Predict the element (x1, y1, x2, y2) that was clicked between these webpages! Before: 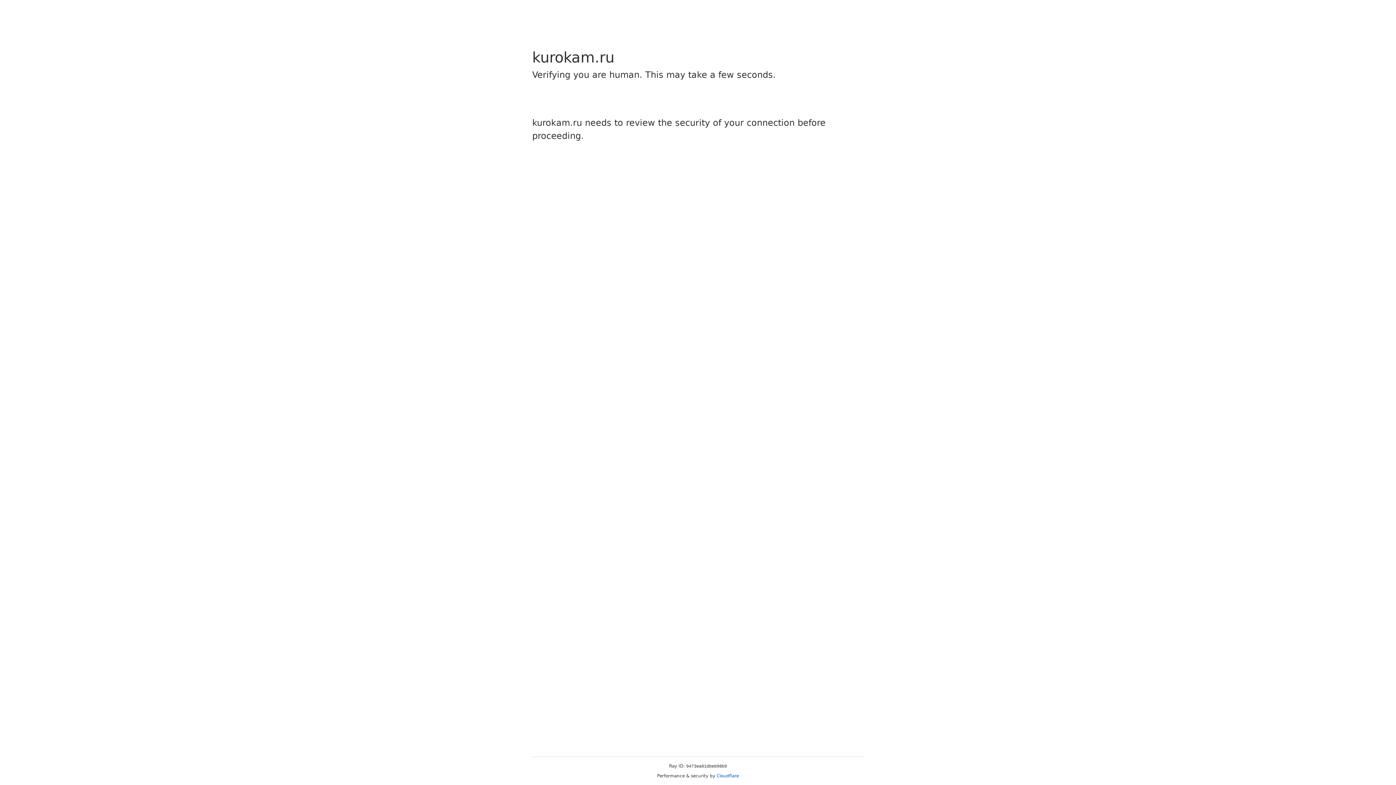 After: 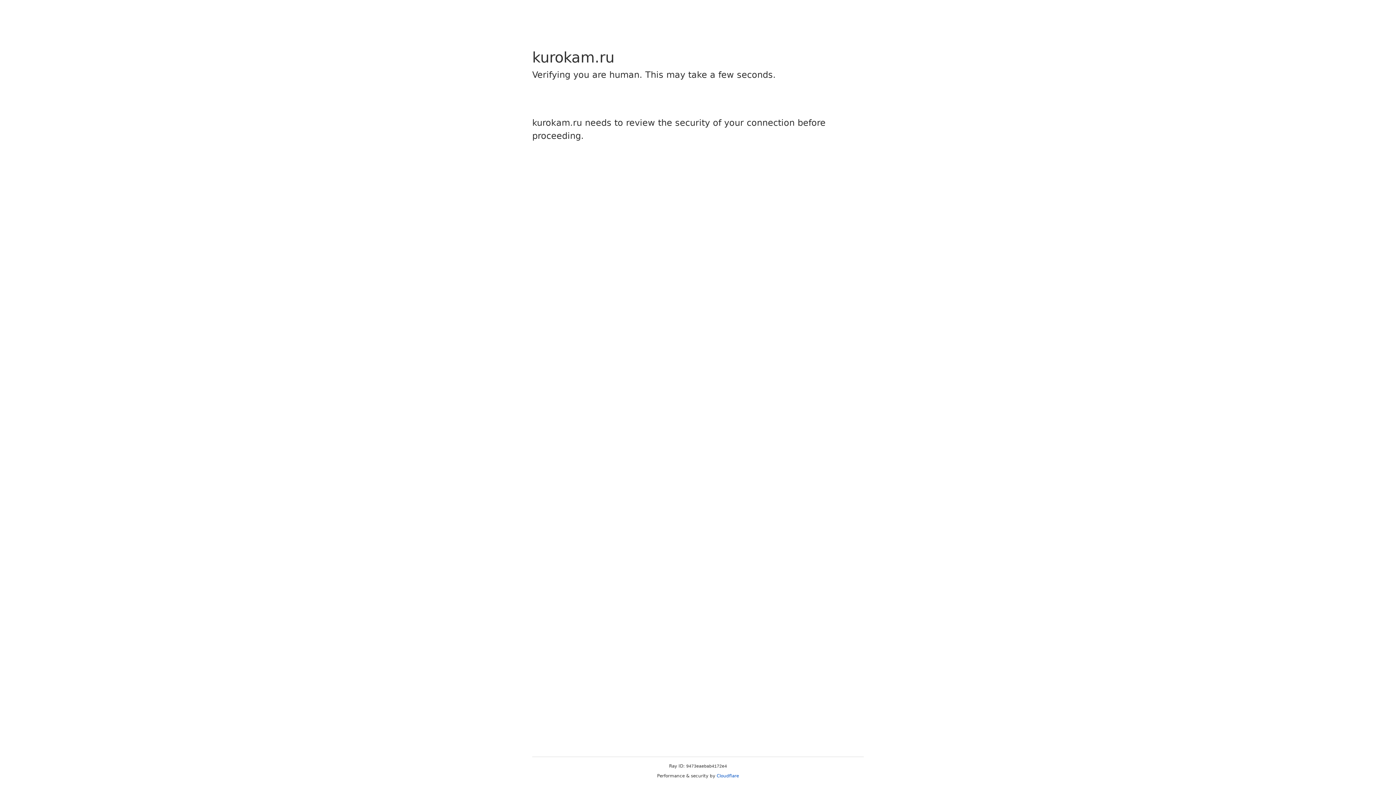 Action: bbox: (716, 773, 739, 778) label: Cloudflare